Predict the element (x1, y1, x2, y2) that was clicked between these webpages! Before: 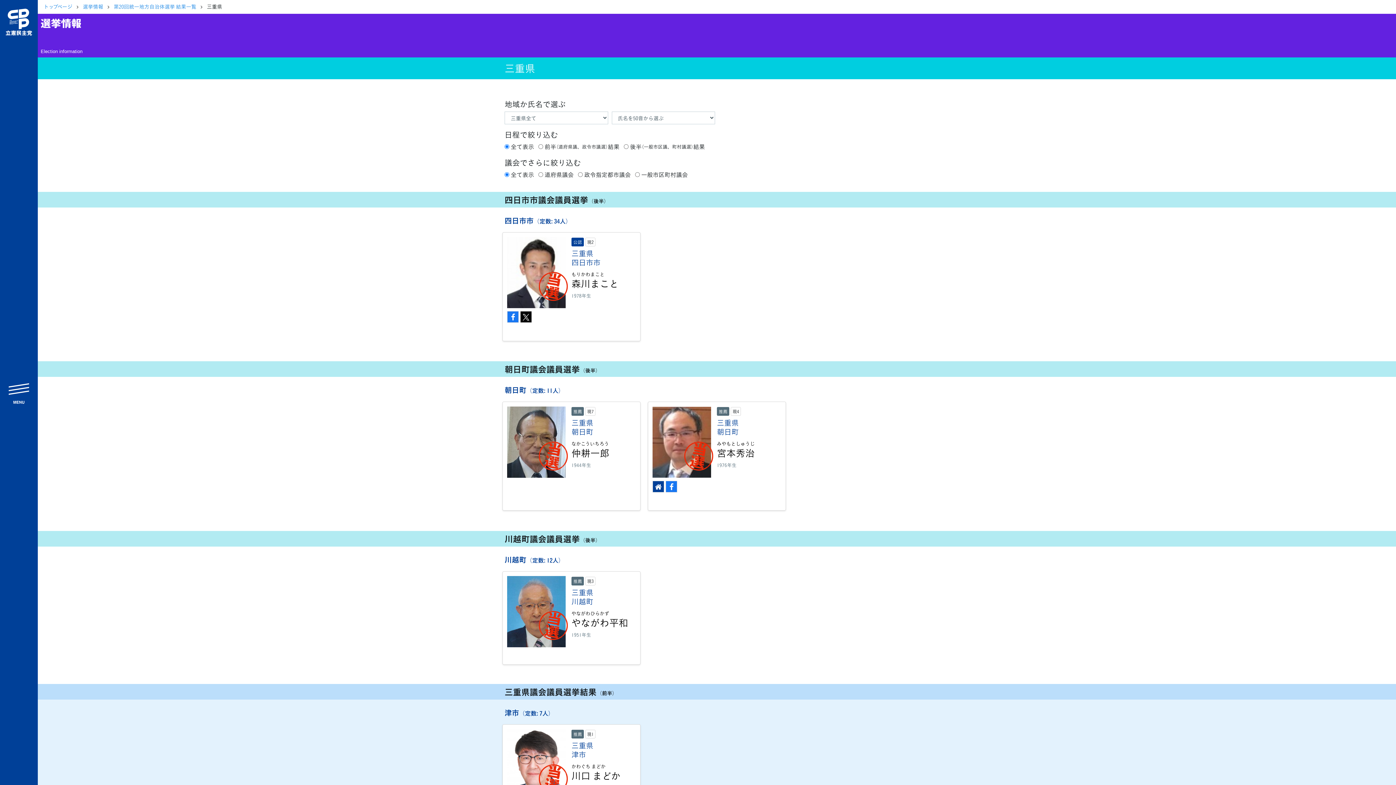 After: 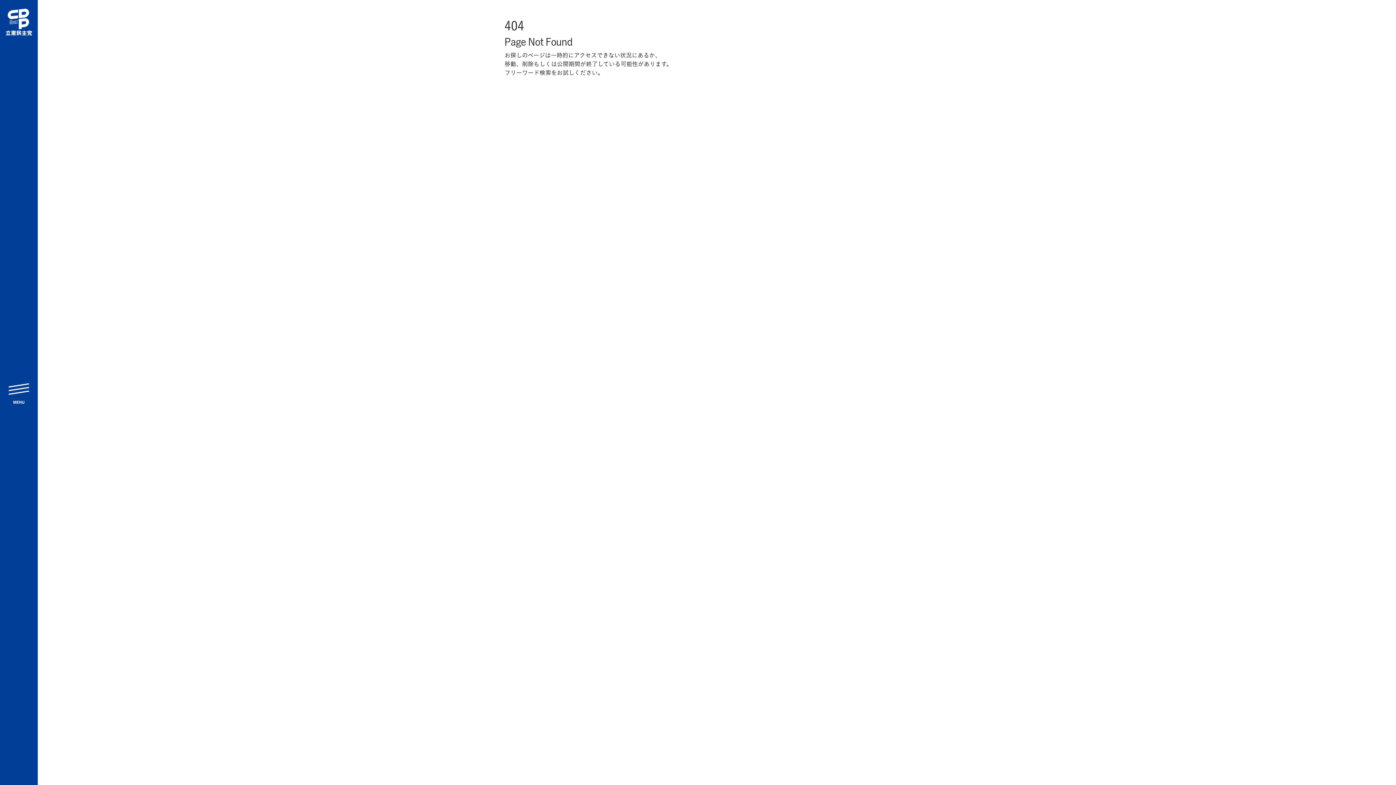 Action: label: なかこういちろう
仲耕一郎 bbox: (571, 435, 609, 460)